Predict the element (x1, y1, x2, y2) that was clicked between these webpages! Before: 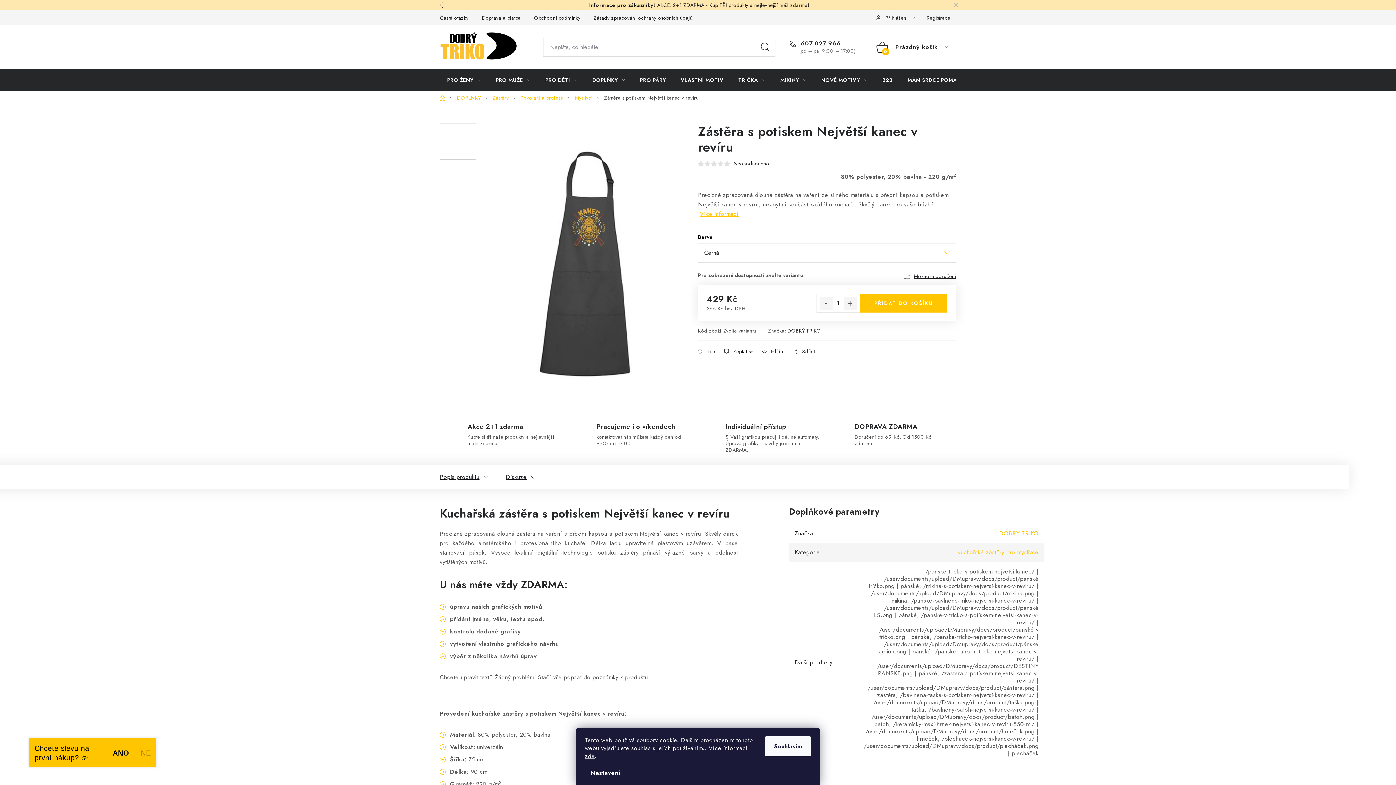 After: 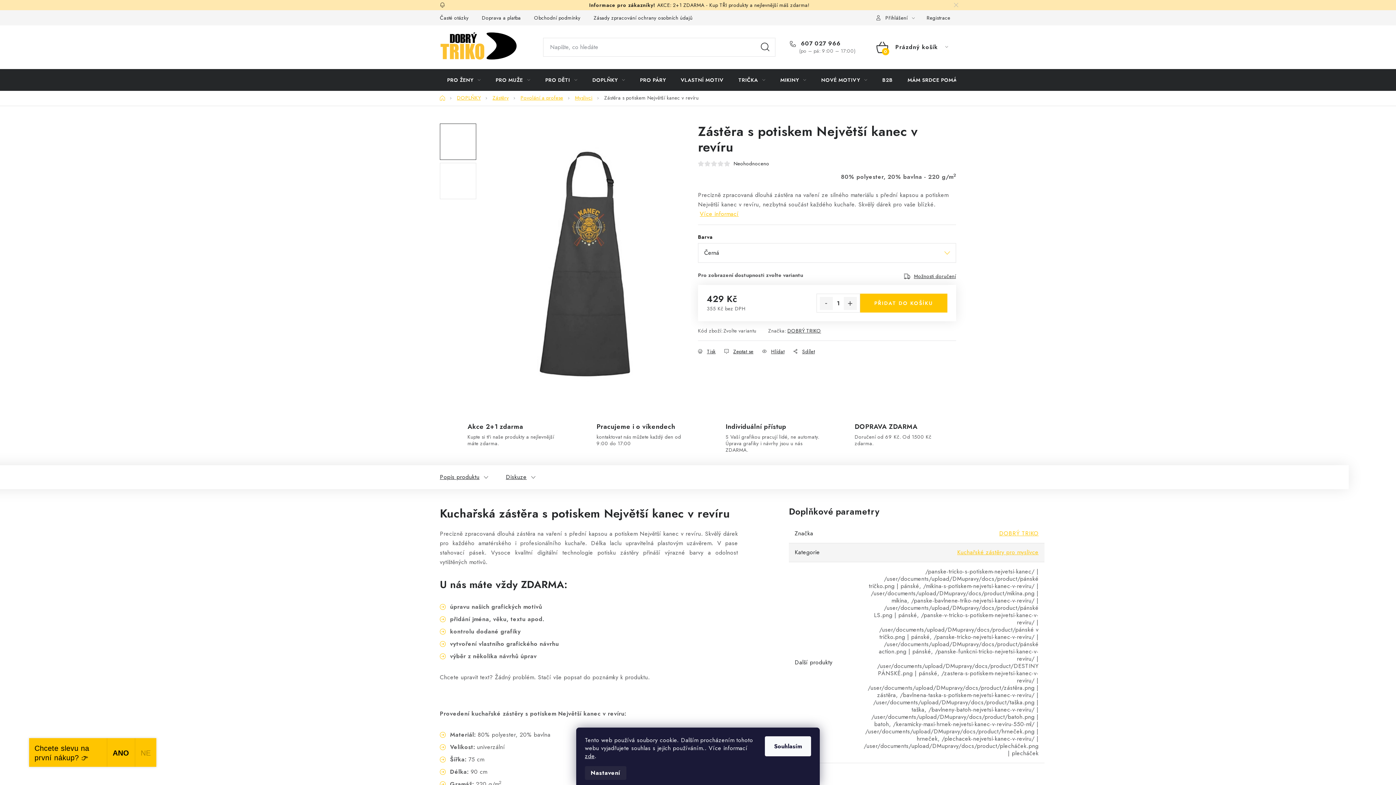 Action: bbox: (585, 766, 626, 780) label: Nastavení